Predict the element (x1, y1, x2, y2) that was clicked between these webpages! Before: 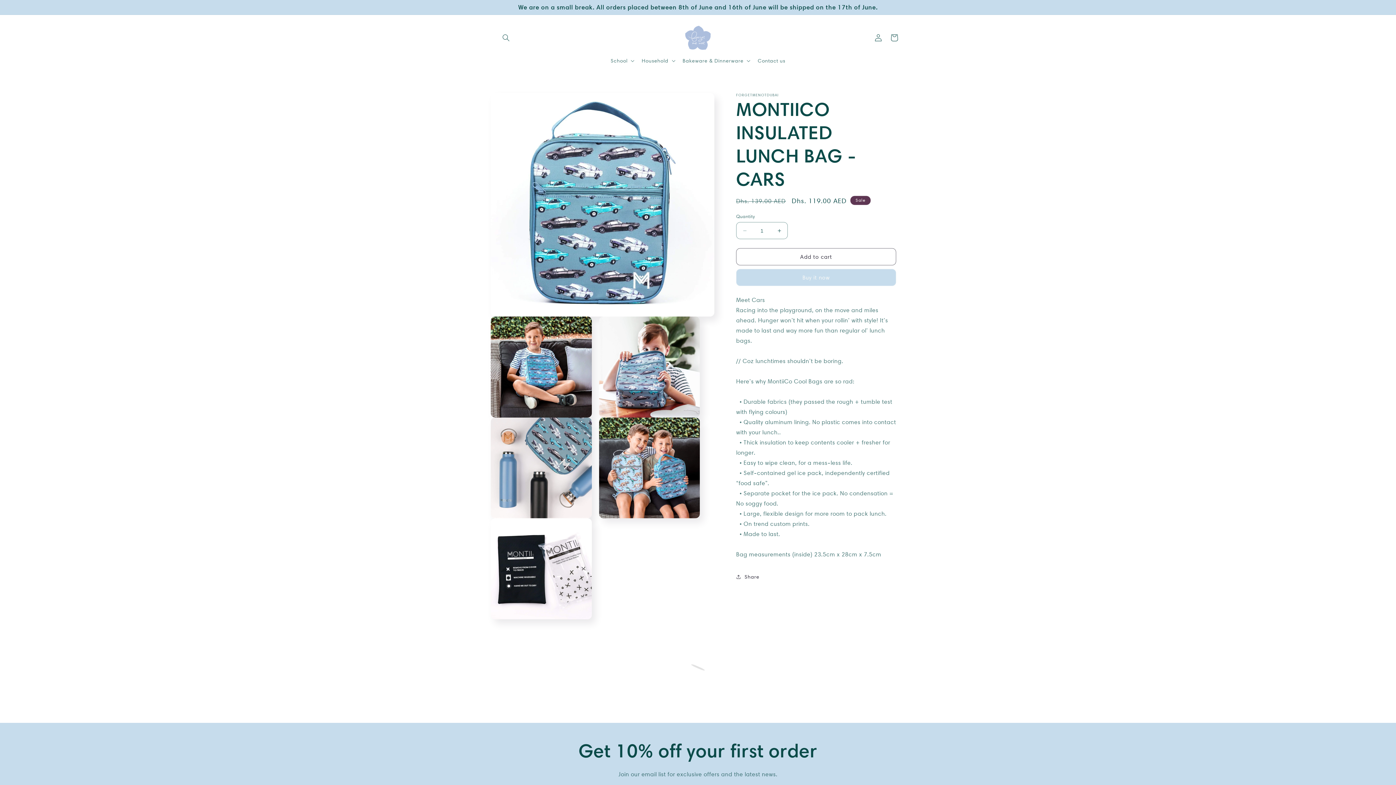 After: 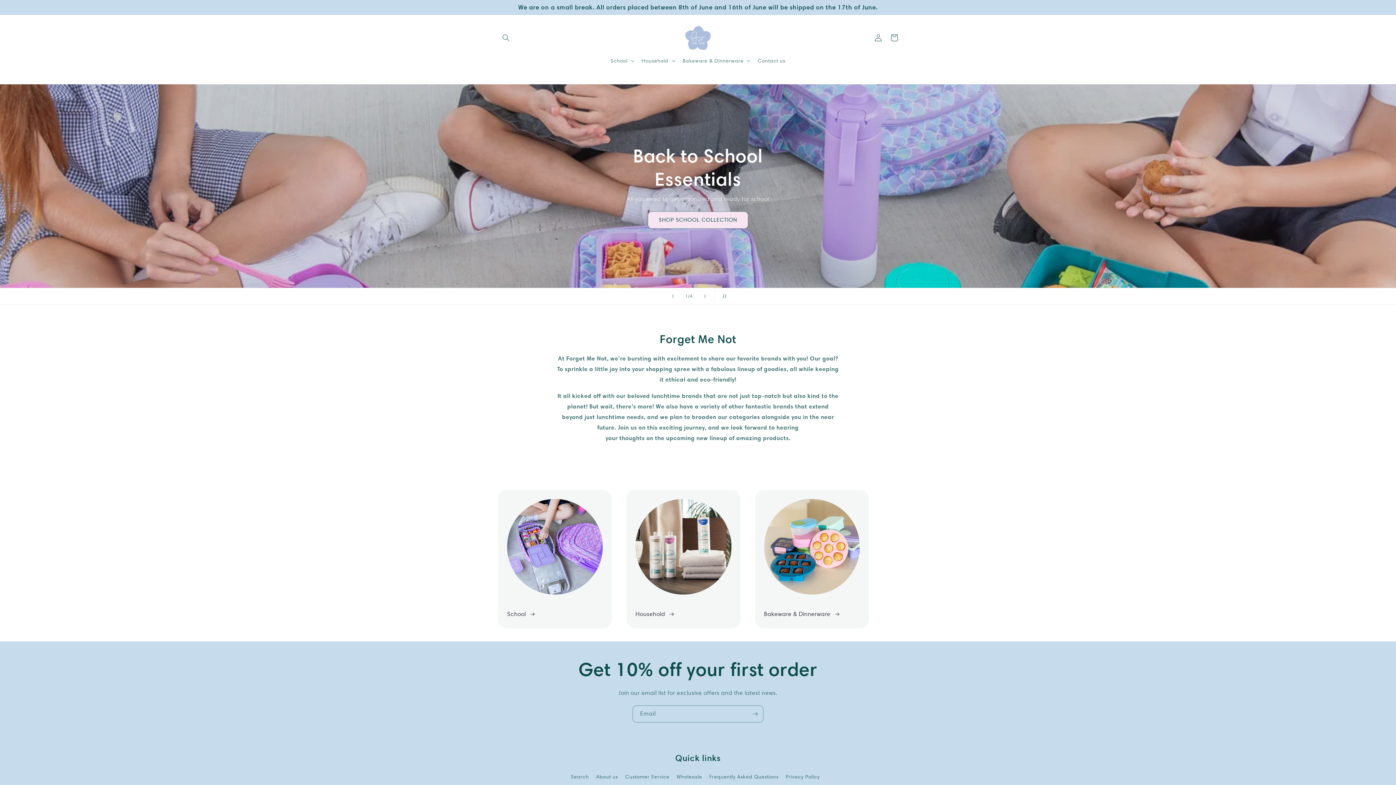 Action: bbox: (682, 22, 713, 53)